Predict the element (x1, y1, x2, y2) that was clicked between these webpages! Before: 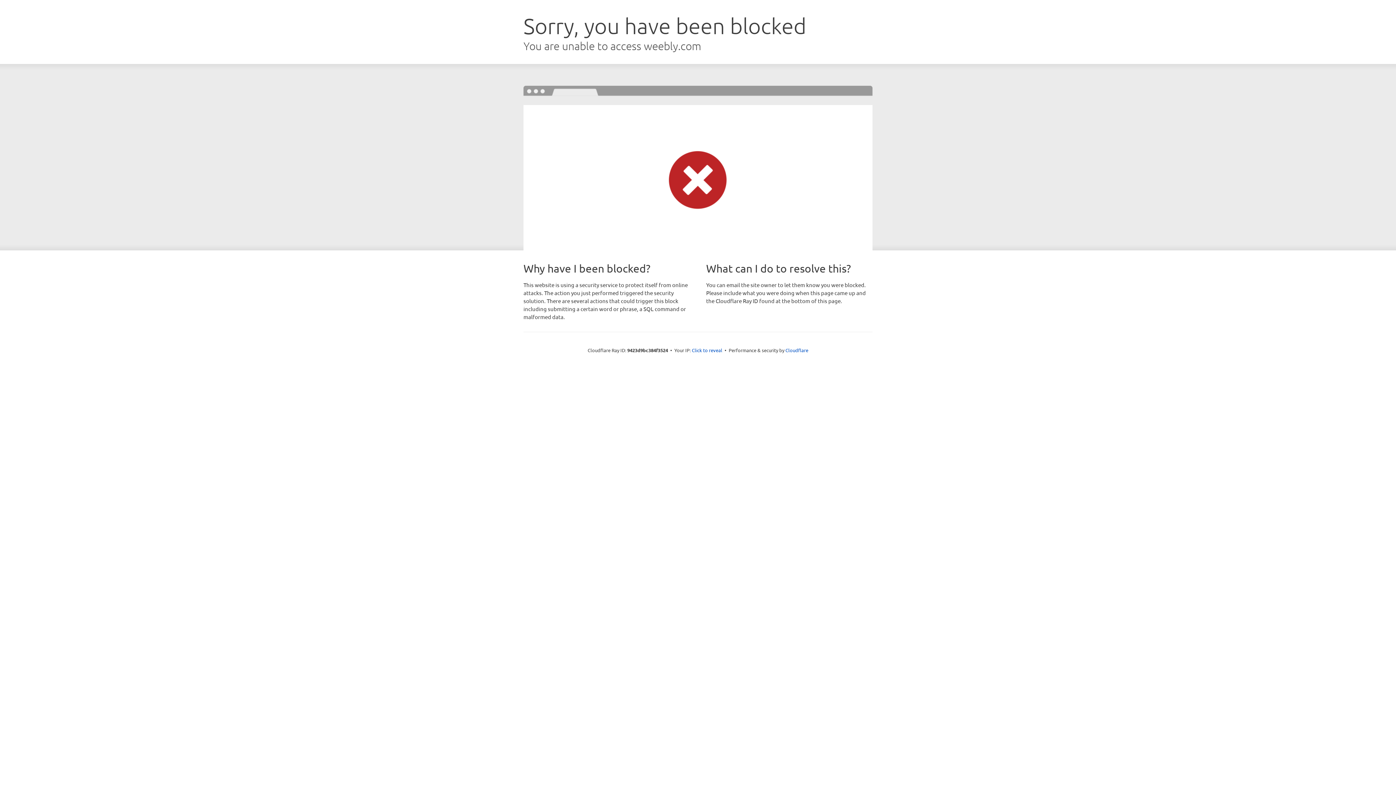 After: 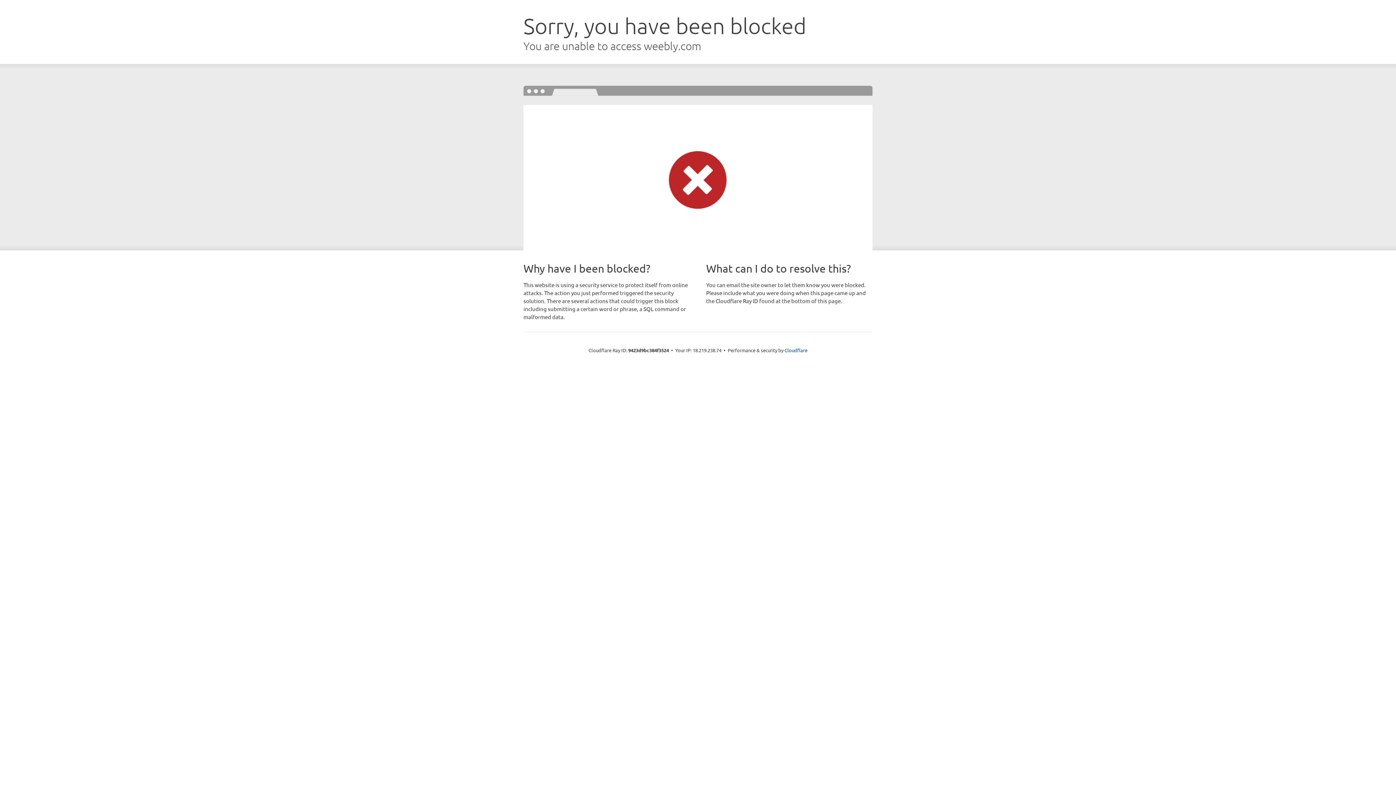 Action: label: Click to reveal bbox: (692, 346, 722, 353)